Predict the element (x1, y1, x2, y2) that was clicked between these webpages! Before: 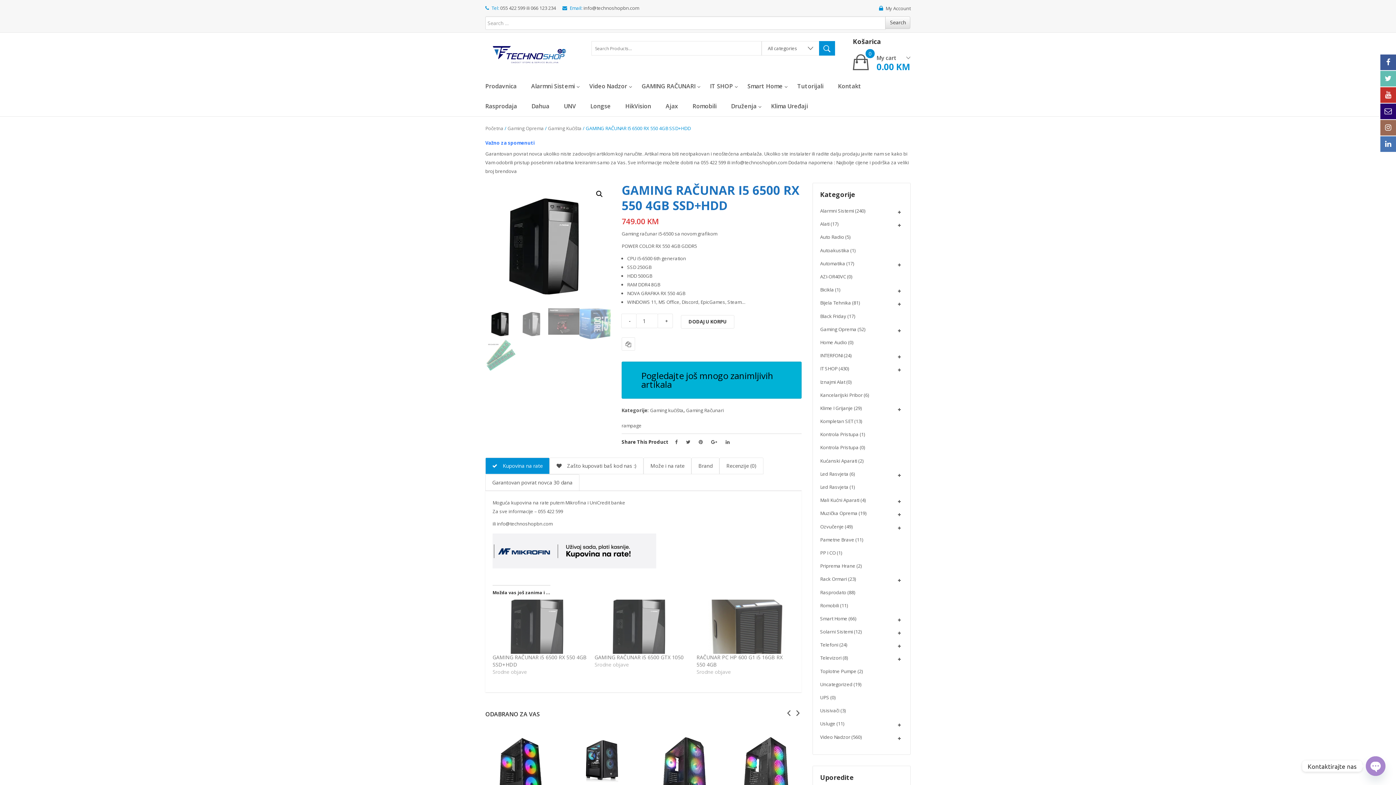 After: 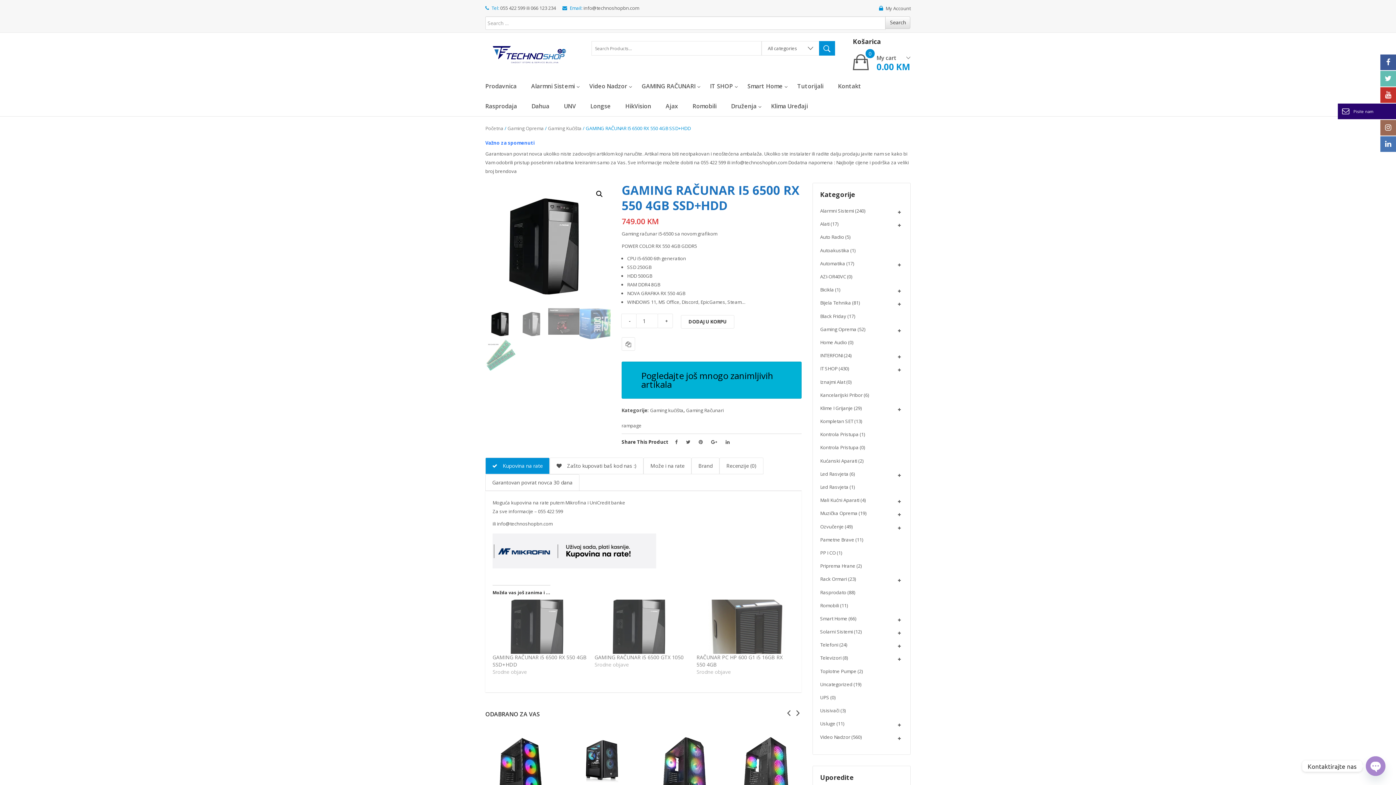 Action: label: Pisite nam bbox: (1380, 103, 1396, 119)